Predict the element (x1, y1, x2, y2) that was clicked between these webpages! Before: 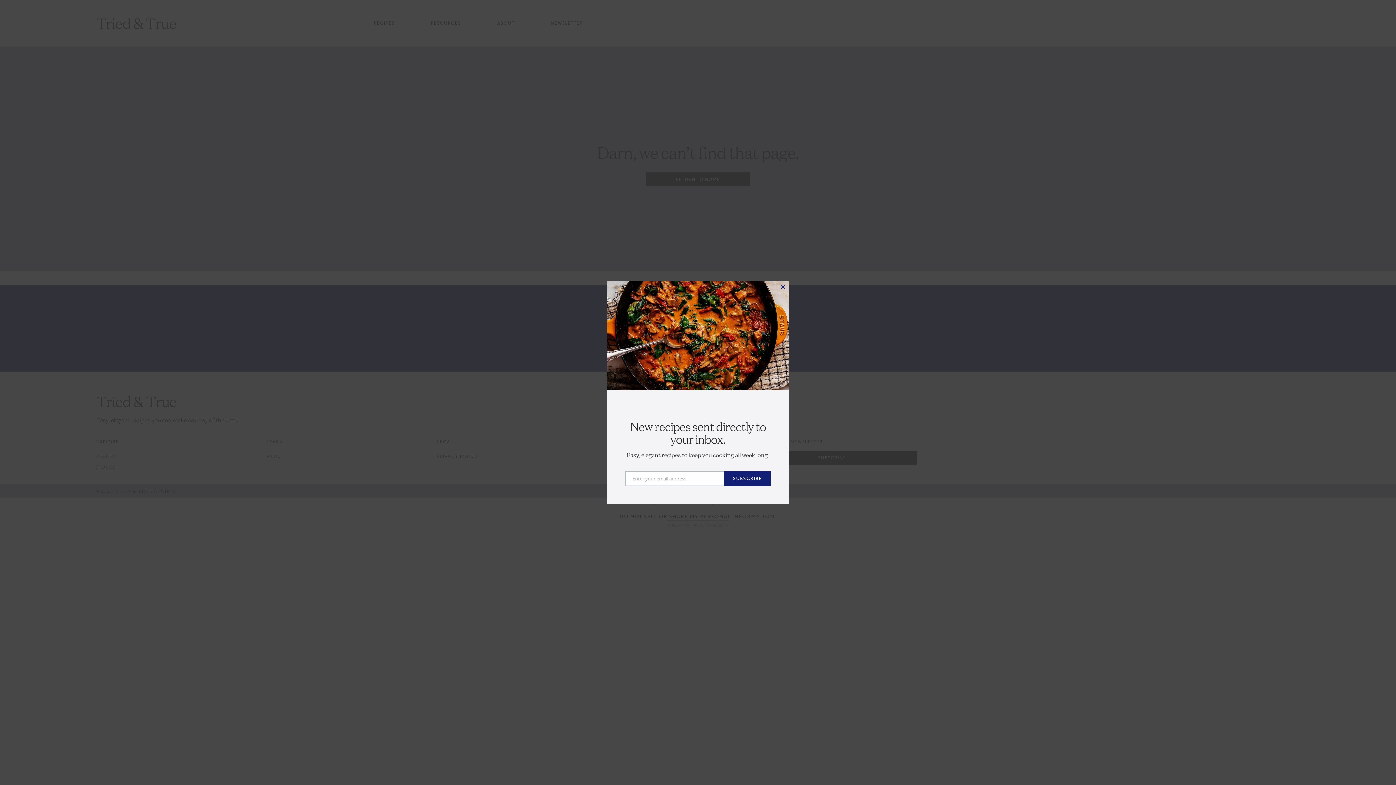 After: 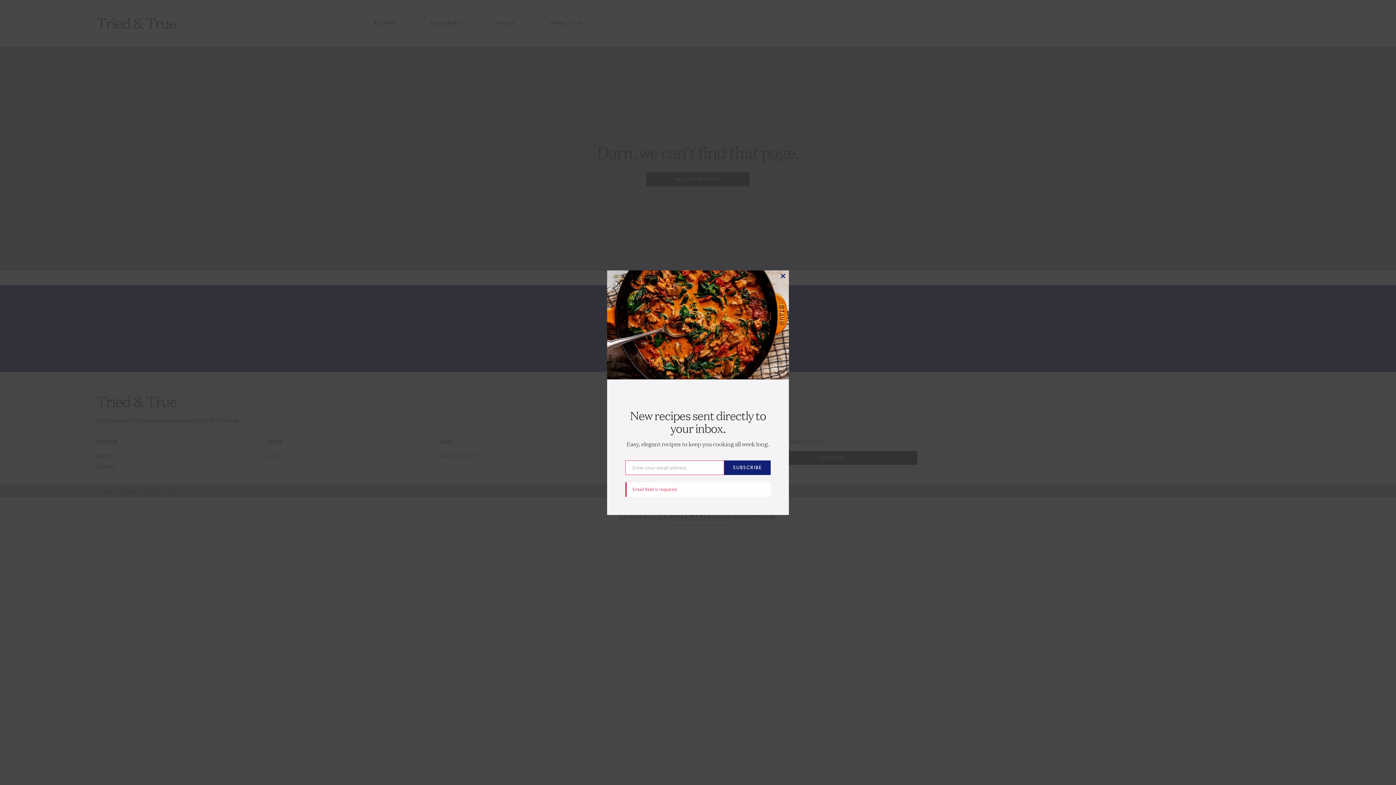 Action: label: SUBSCRIBE bbox: (724, 471, 770, 486)